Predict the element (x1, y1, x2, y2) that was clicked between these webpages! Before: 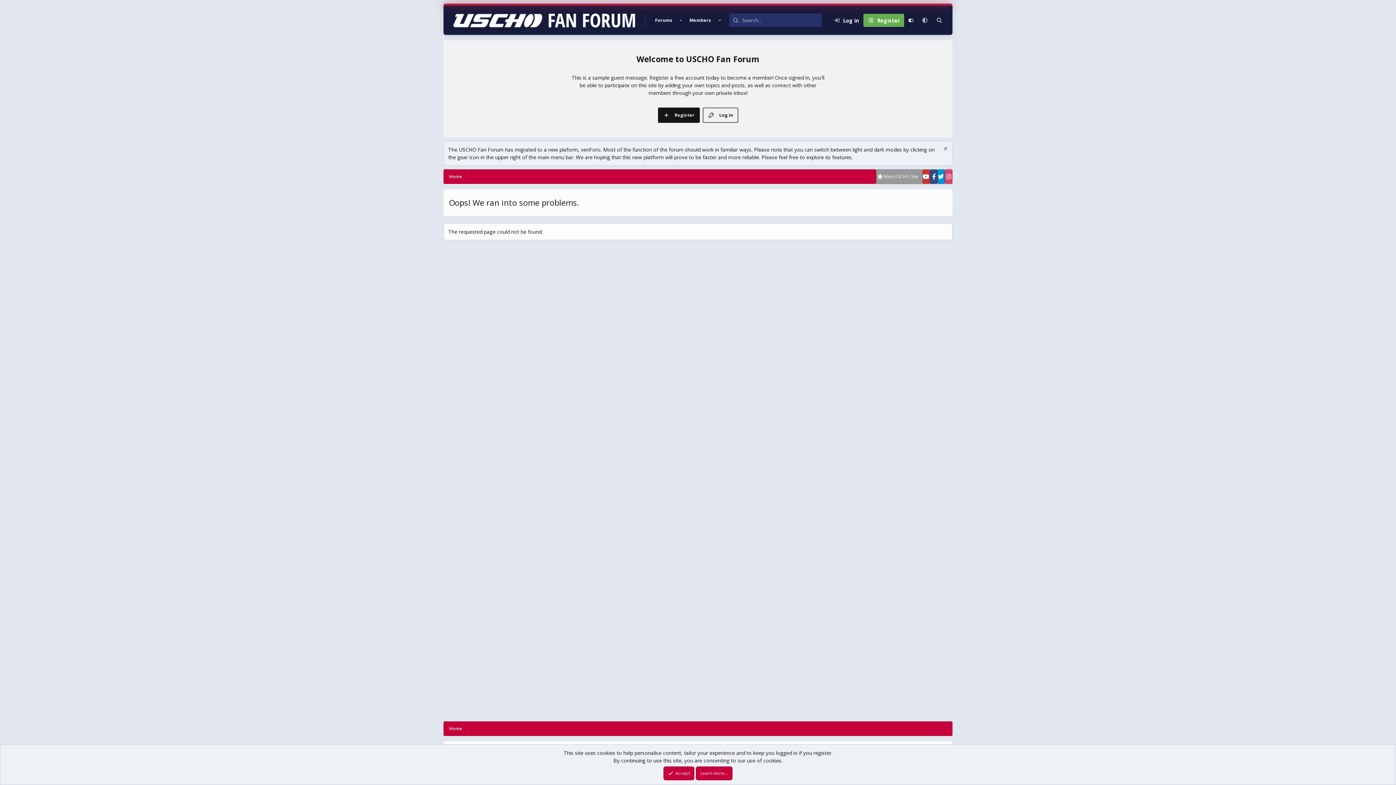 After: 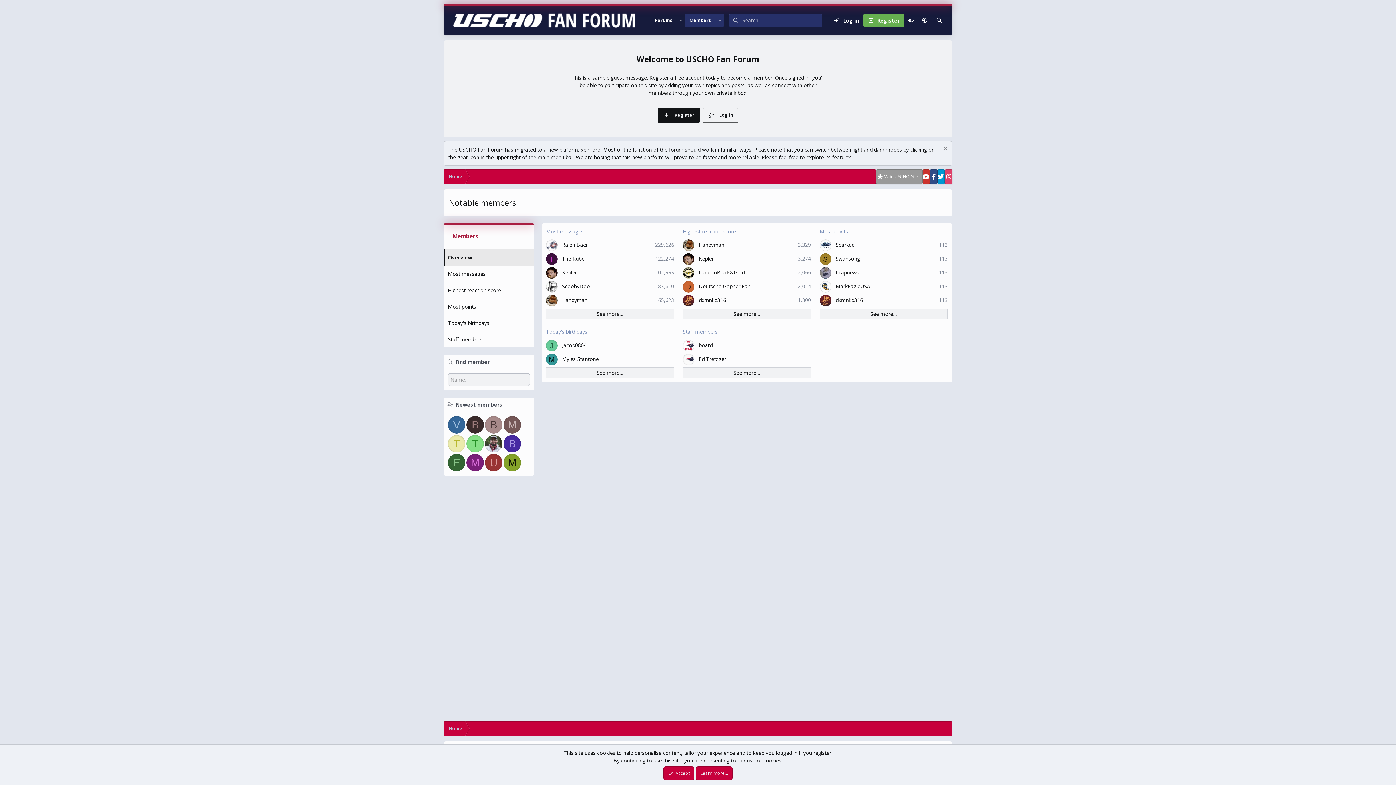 Action: label: Members bbox: (685, 13, 715, 26)